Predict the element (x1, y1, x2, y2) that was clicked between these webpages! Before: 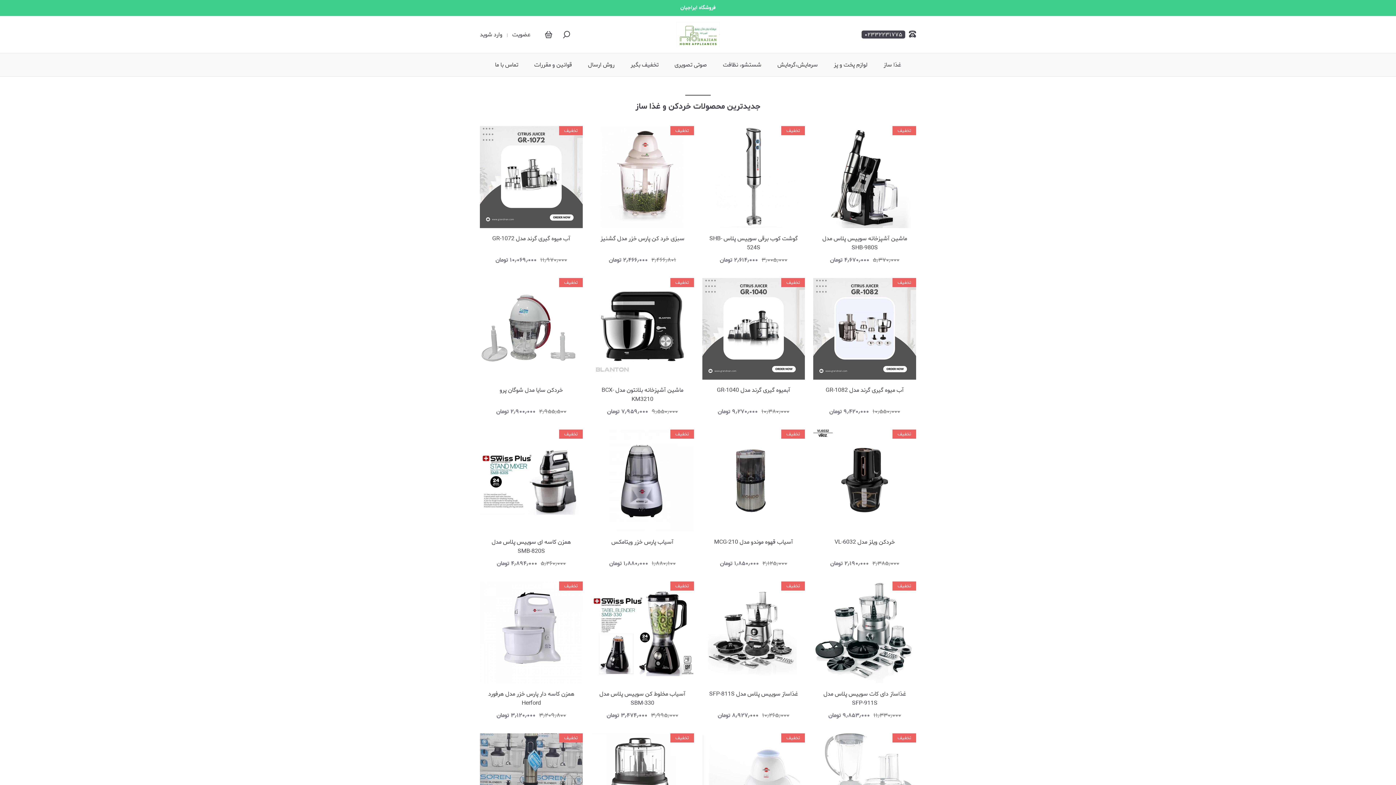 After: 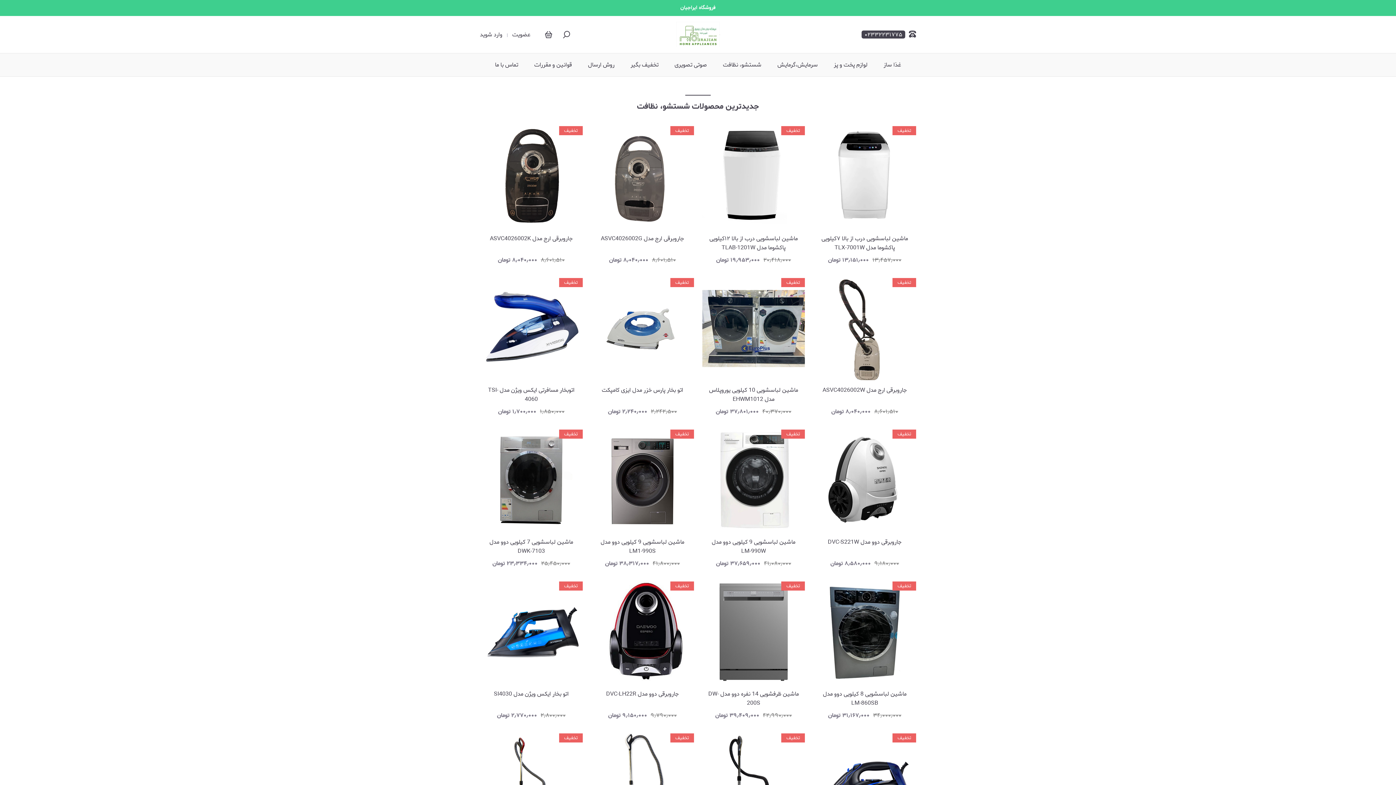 Action: label: شستشو، نظافت bbox: (723, 62, 761, 68)